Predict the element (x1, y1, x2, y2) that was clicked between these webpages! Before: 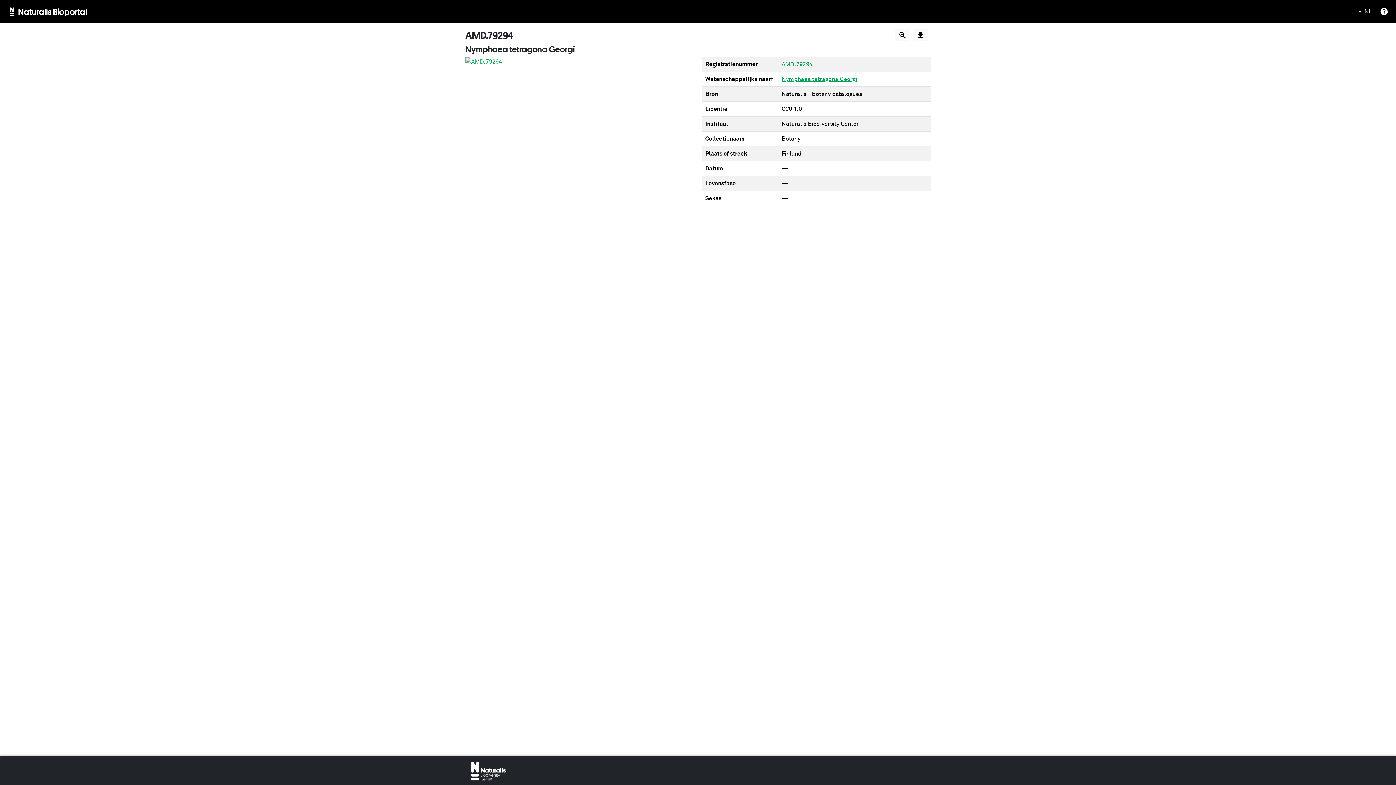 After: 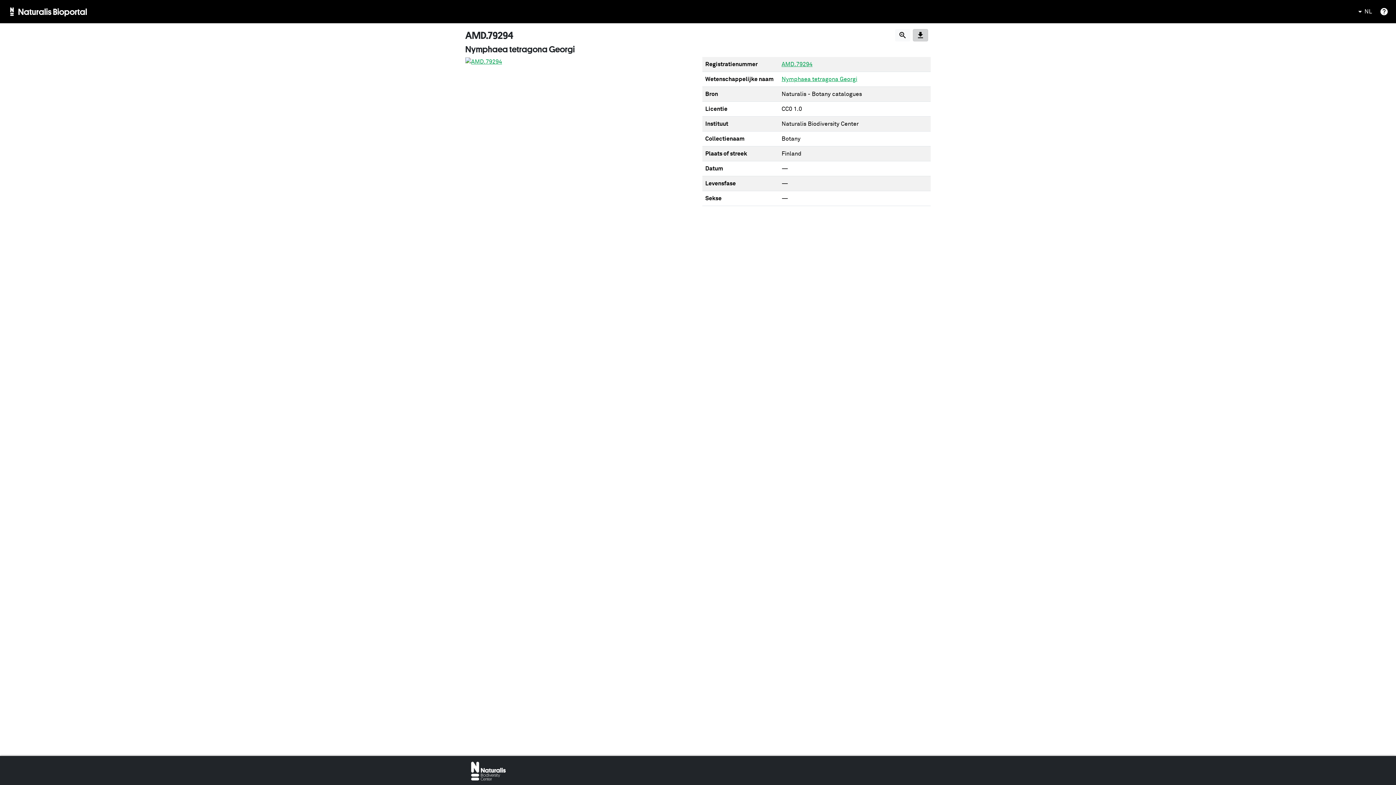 Action: bbox: (913, 29, 928, 41)